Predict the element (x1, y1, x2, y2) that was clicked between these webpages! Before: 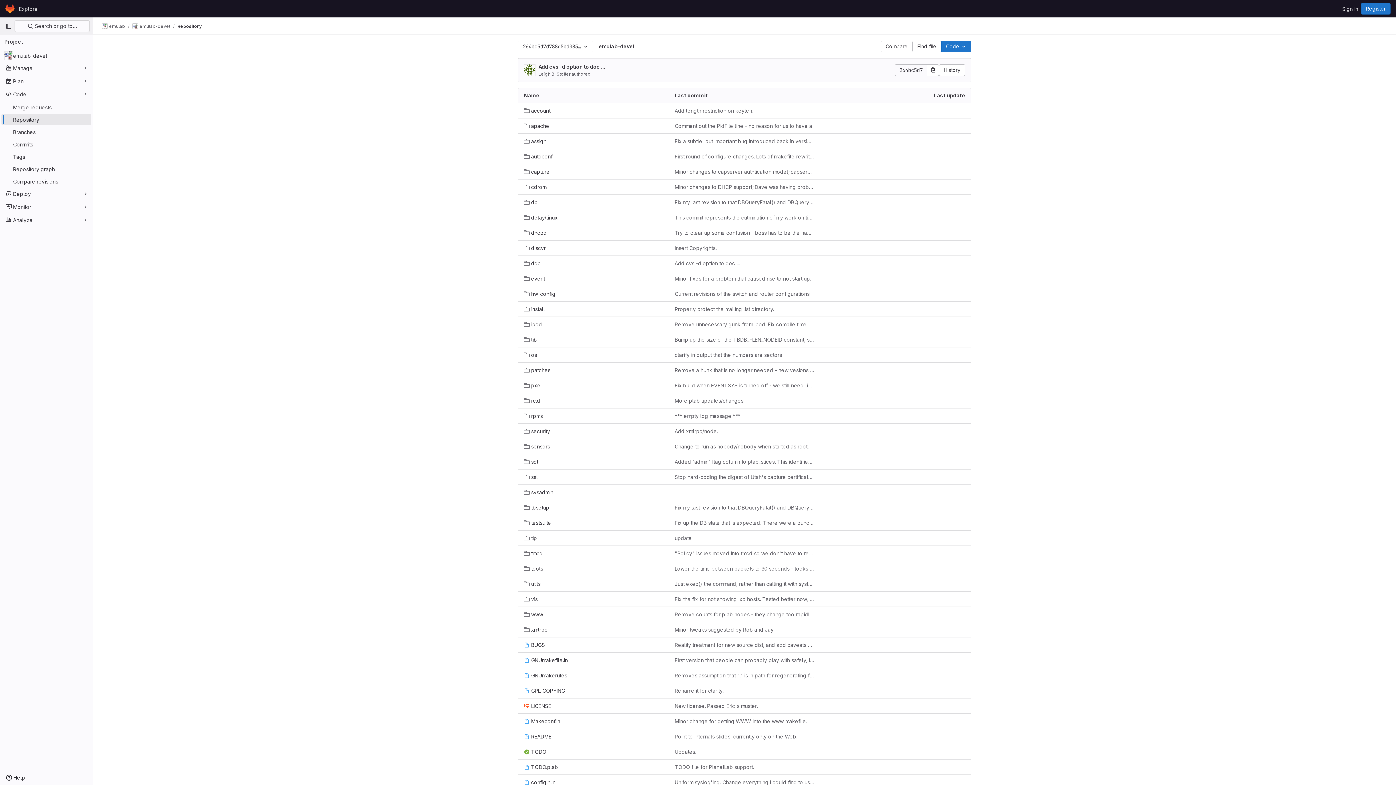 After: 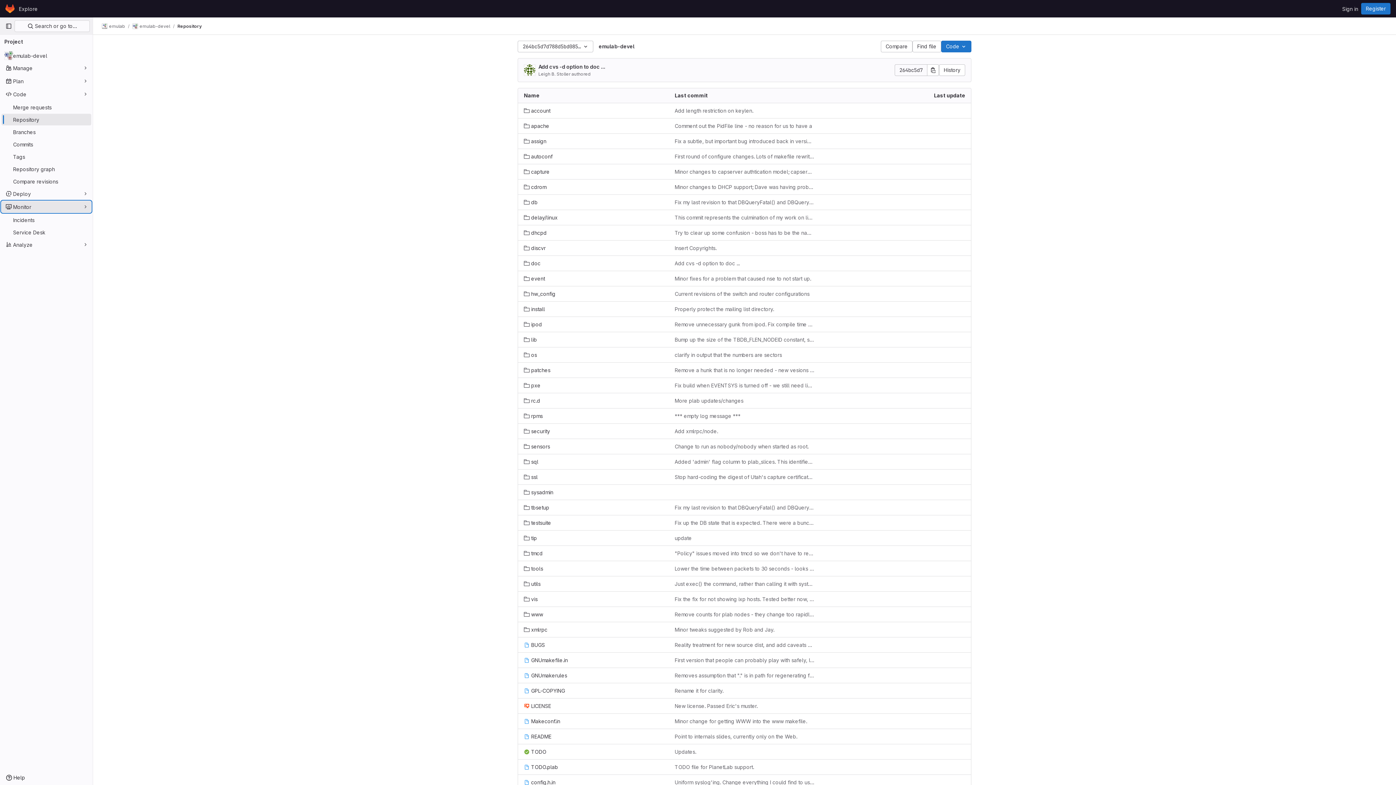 Action: label: Monitor bbox: (1, 201, 91, 212)